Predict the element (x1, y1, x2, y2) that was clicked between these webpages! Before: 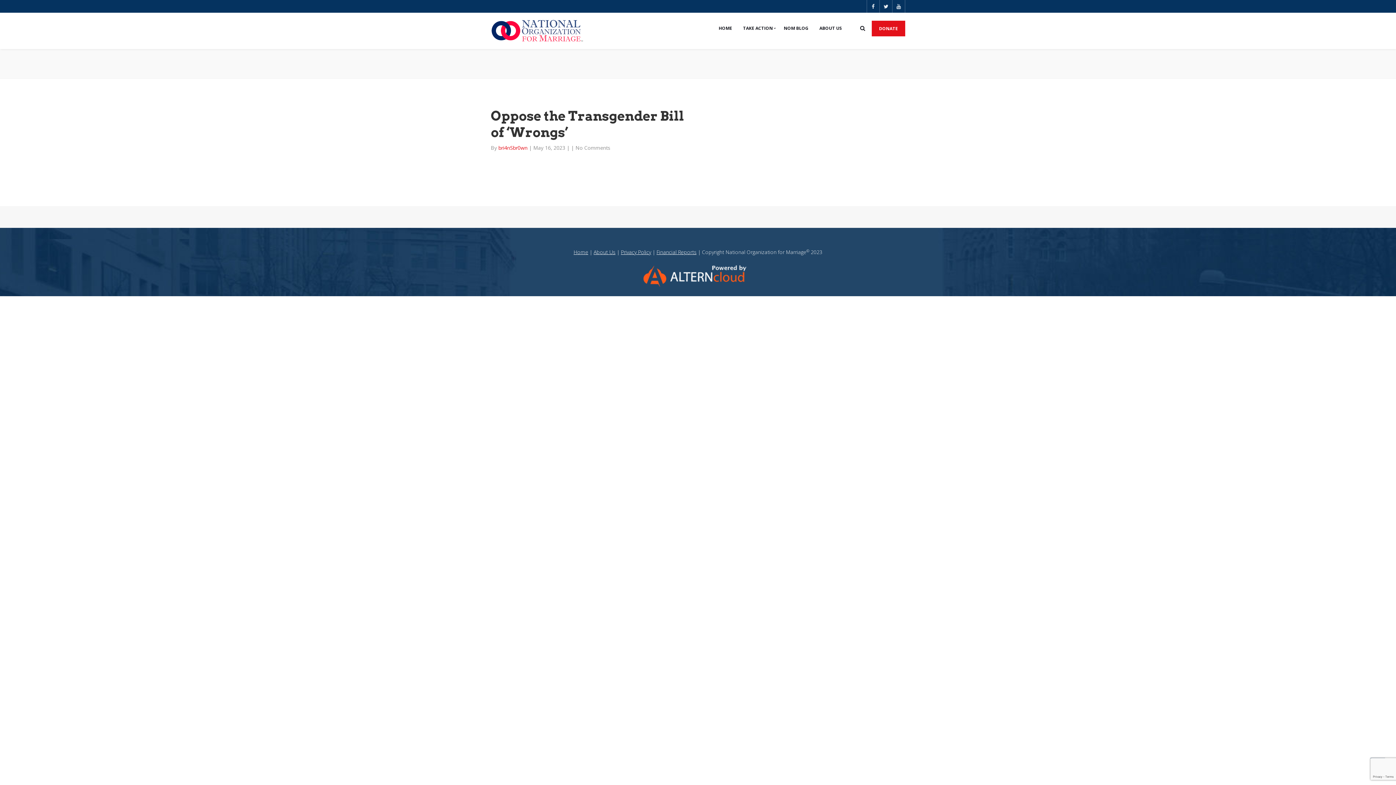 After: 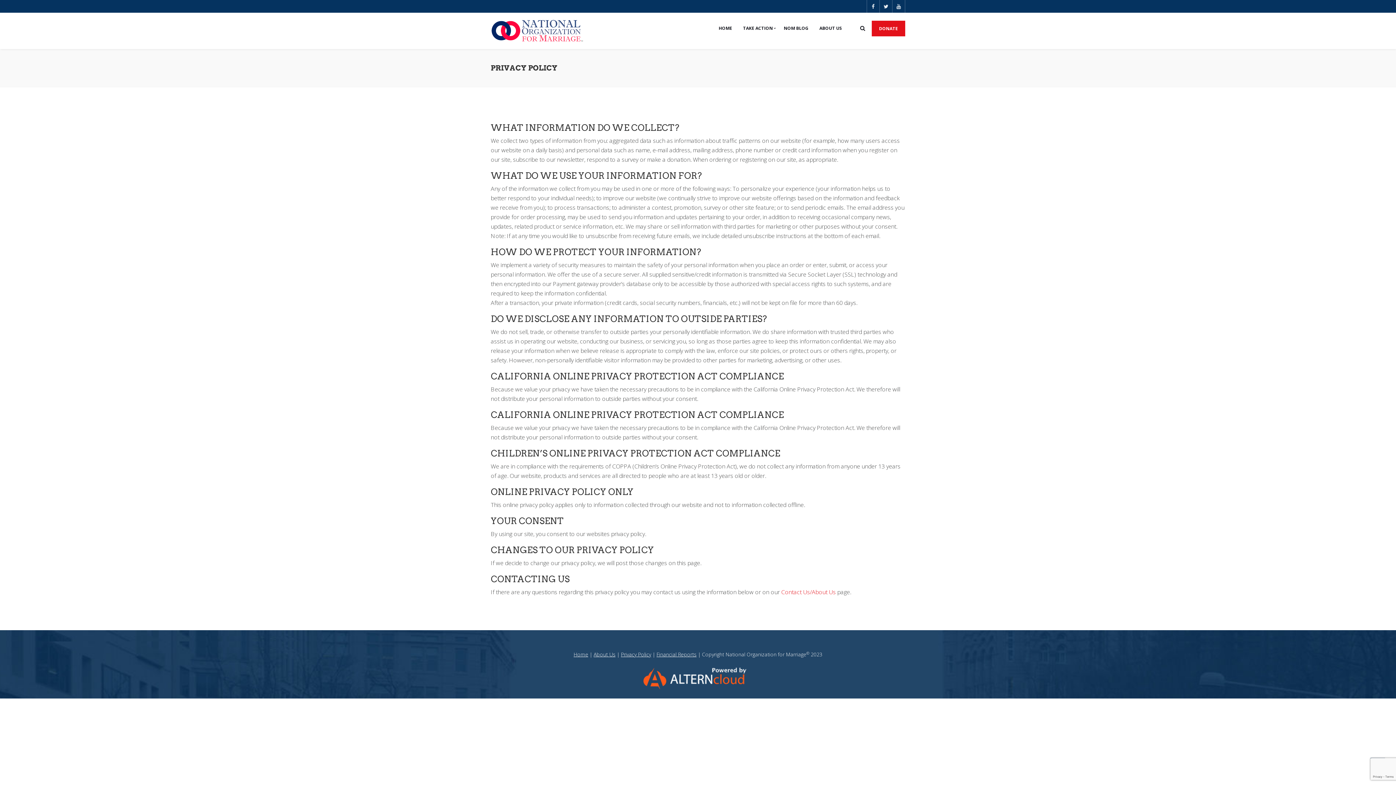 Action: bbox: (621, 248, 651, 255) label: Privacy Policy